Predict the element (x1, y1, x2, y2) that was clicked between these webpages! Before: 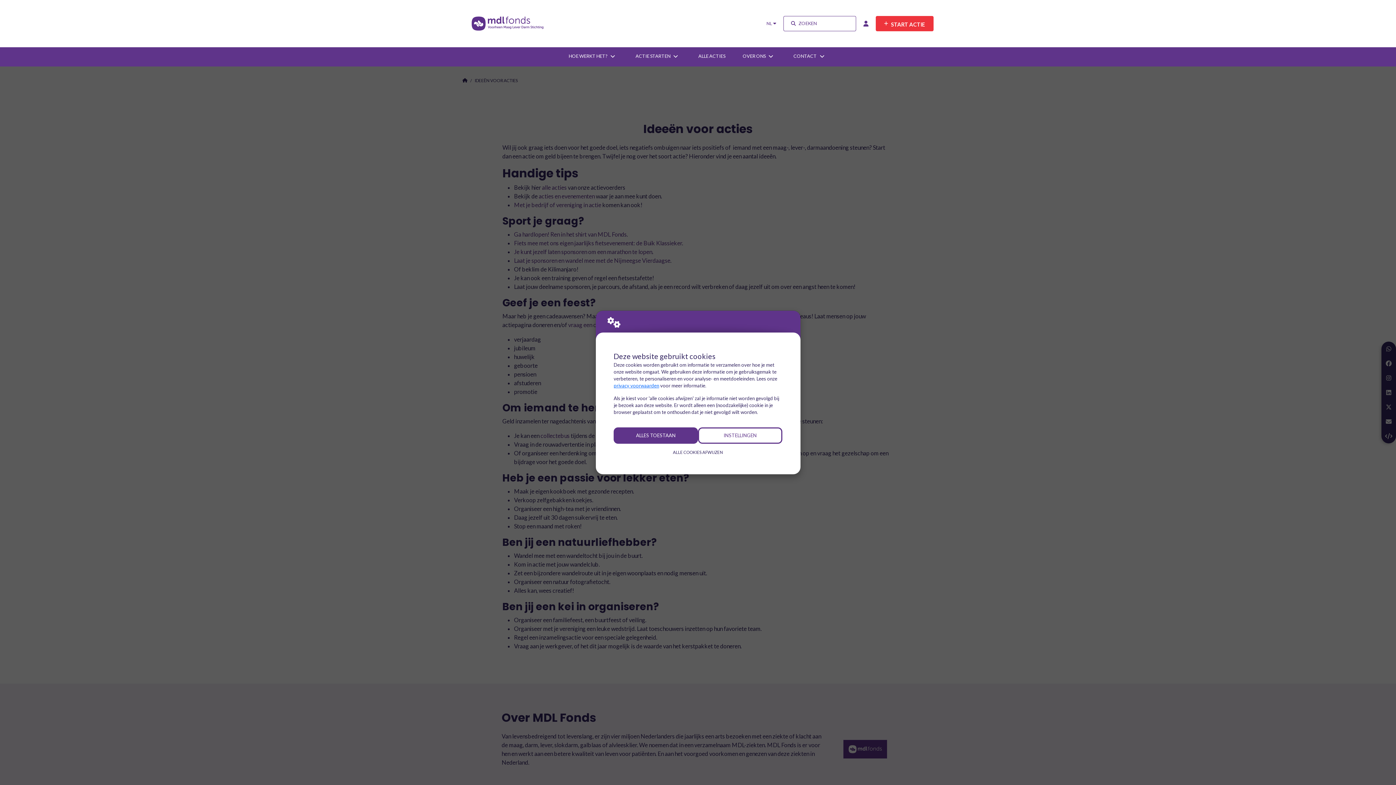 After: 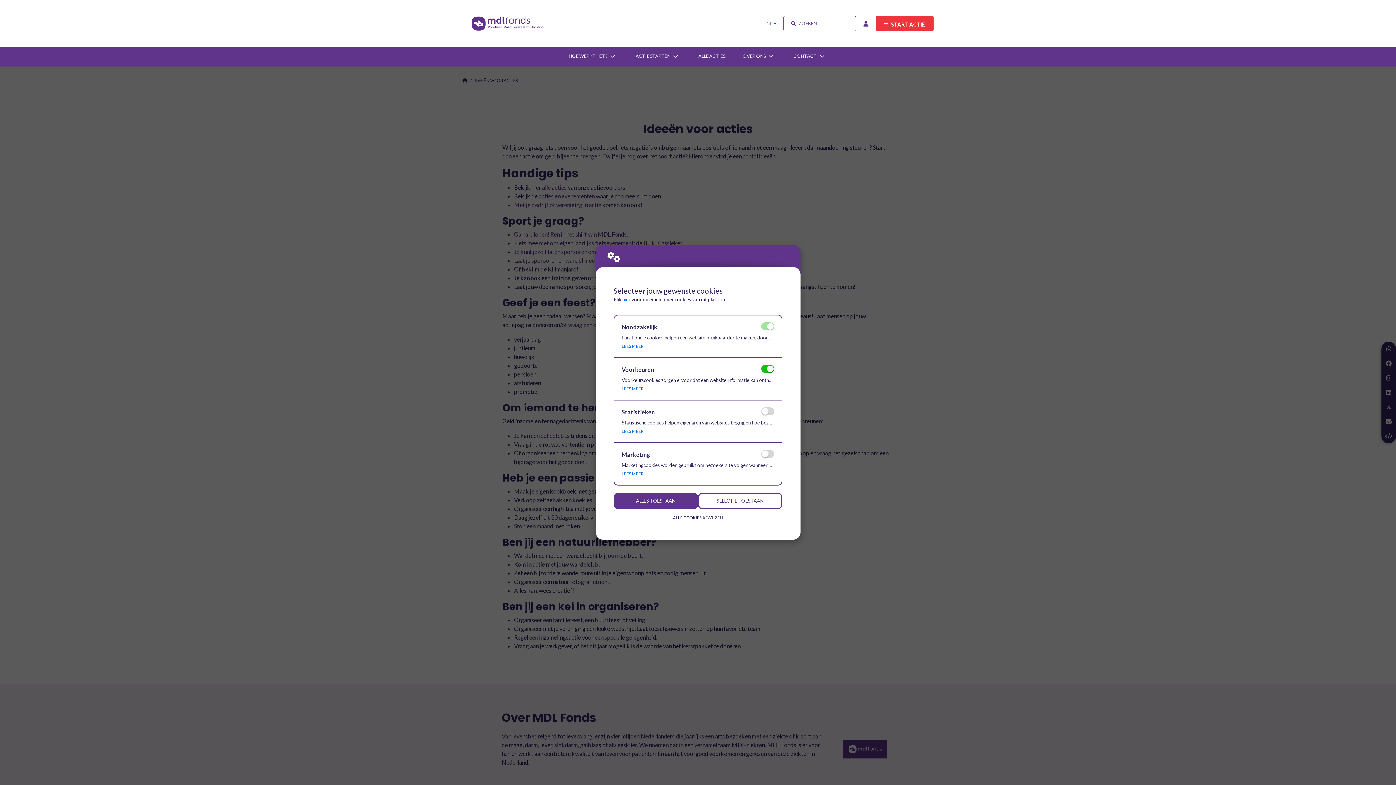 Action: label: INSTELLINGEN bbox: (698, 427, 782, 444)